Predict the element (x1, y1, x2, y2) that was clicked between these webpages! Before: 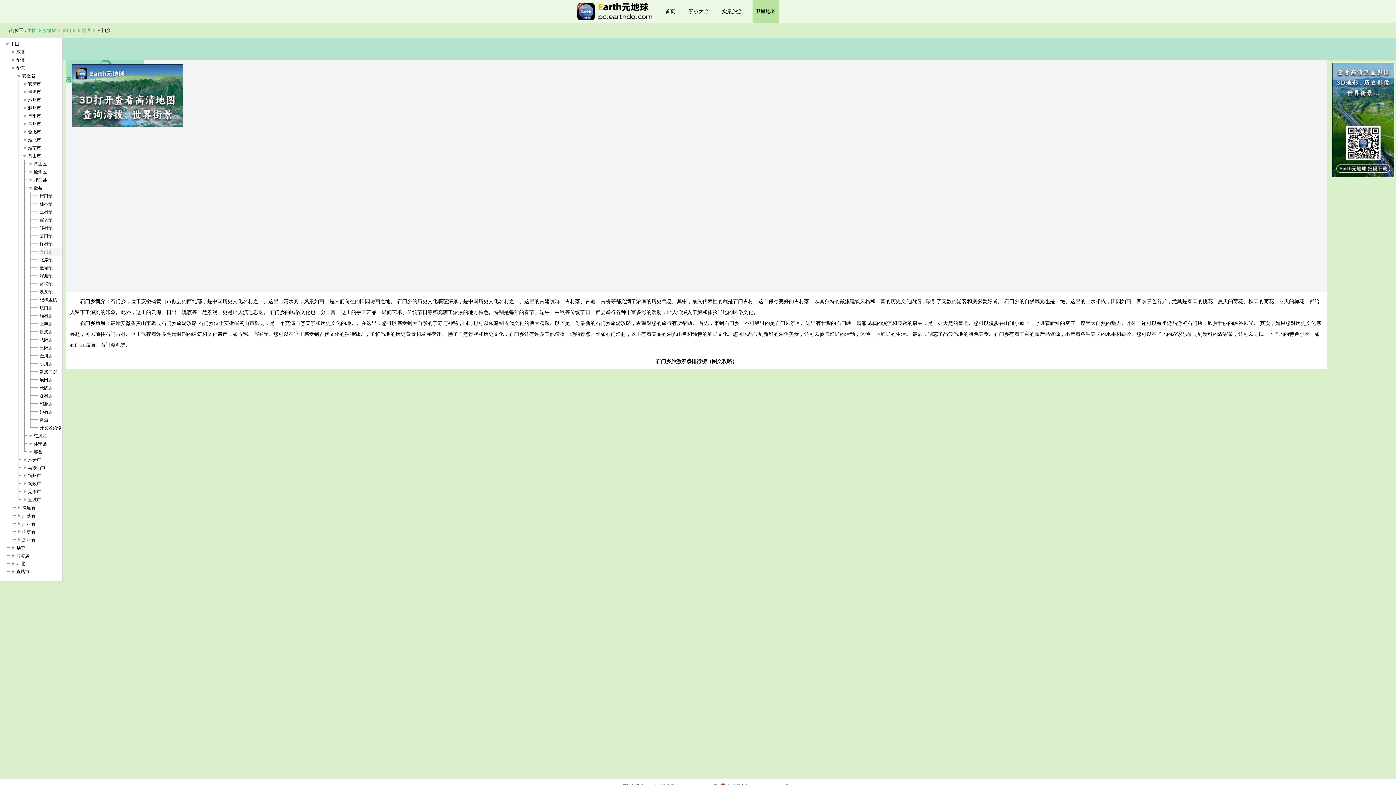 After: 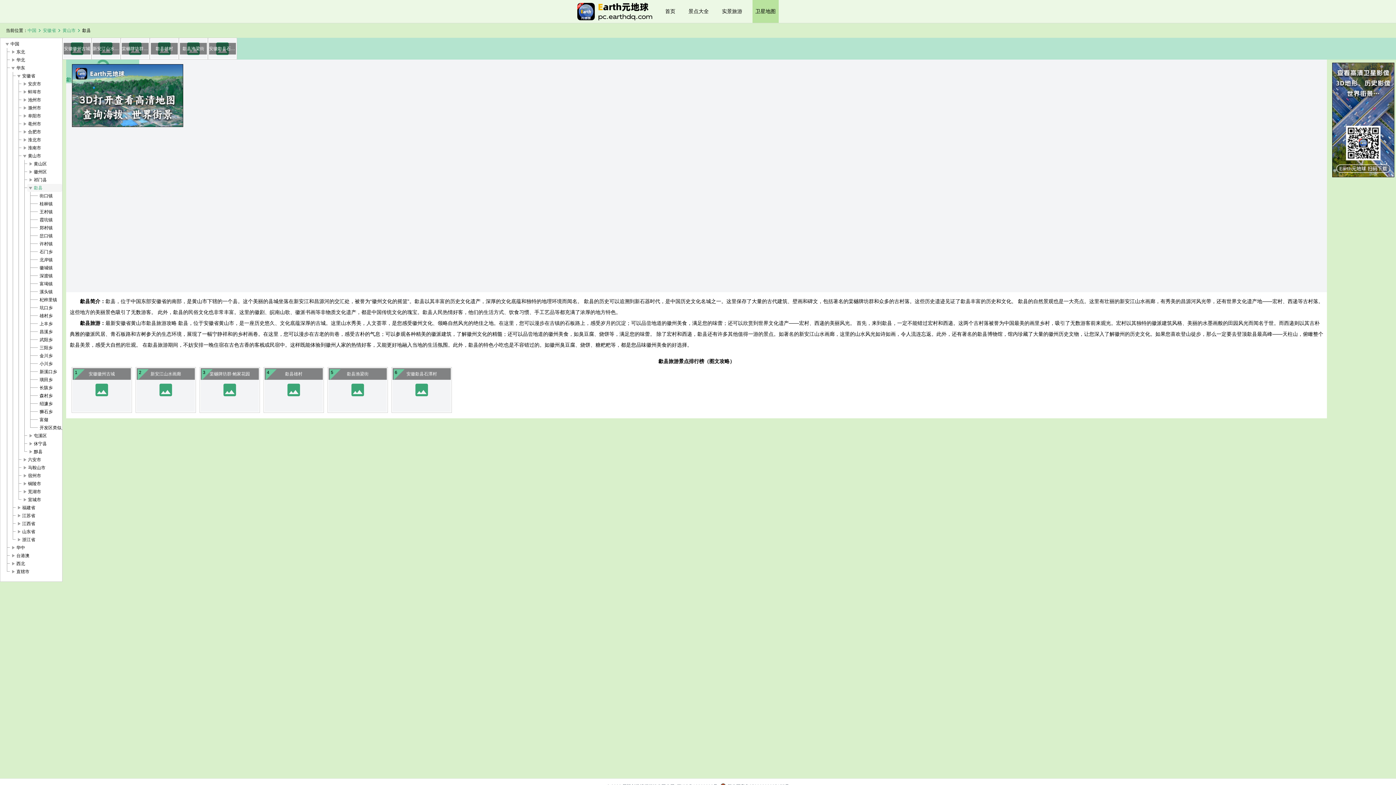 Action: bbox: (82, 27, 90, 33) label: 歙县